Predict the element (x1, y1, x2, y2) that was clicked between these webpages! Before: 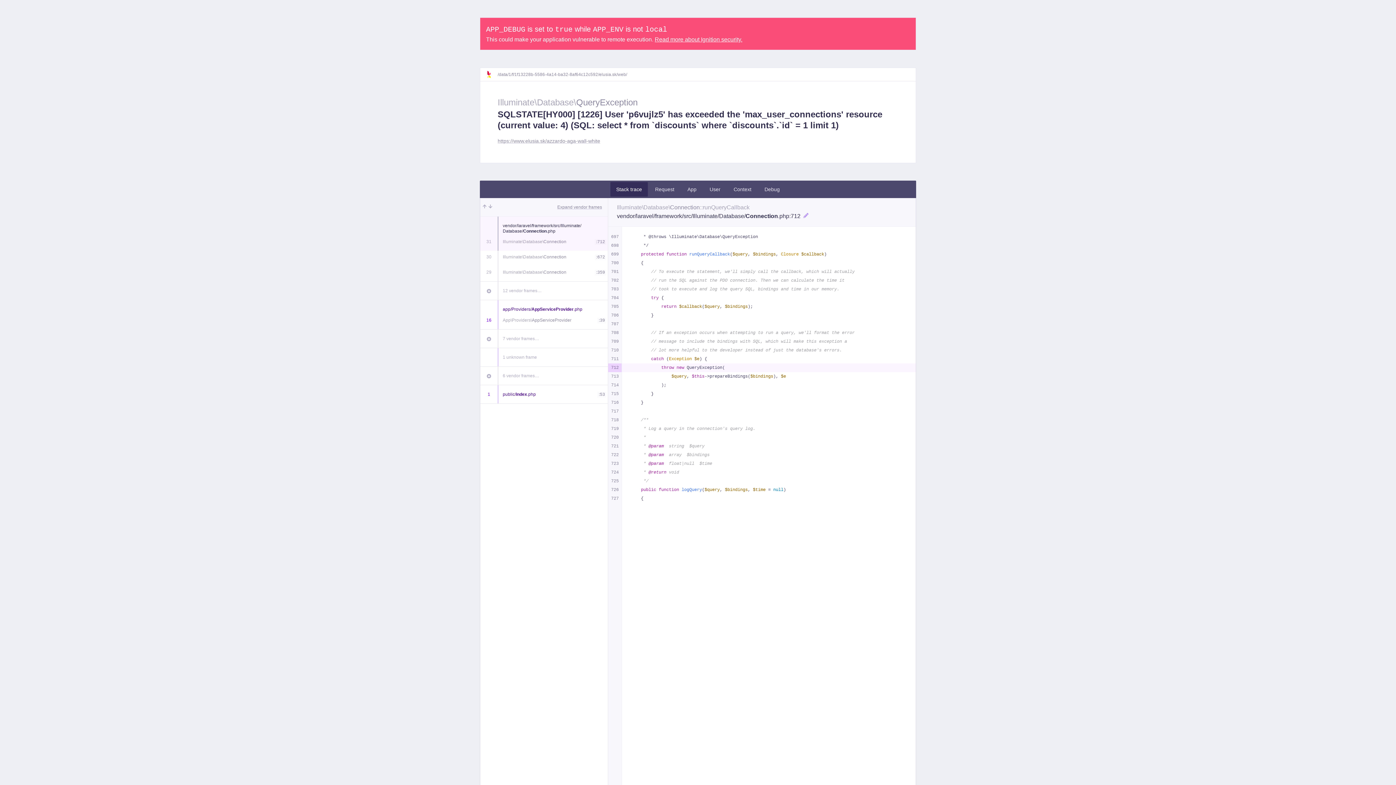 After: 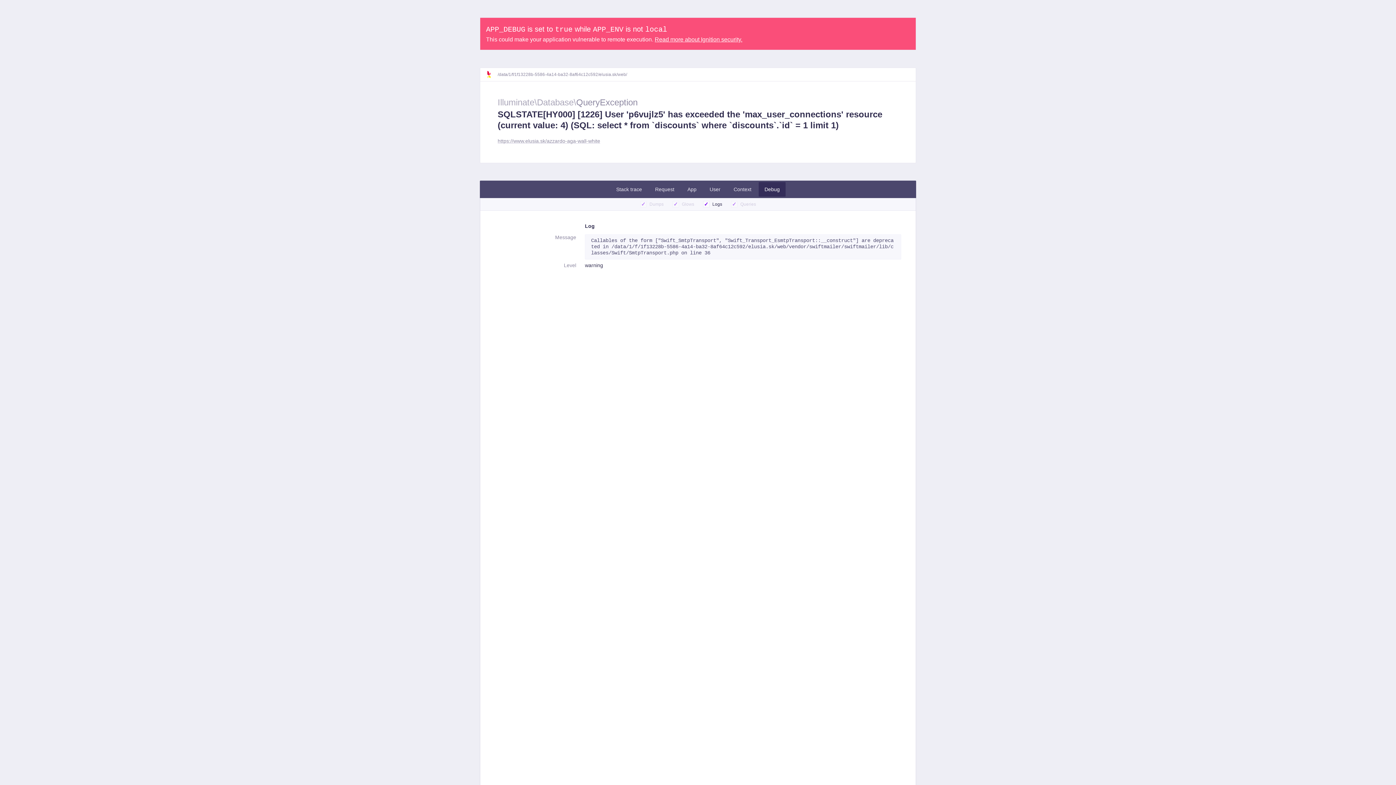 Action: bbox: (758, 182, 785, 196) label: Debug